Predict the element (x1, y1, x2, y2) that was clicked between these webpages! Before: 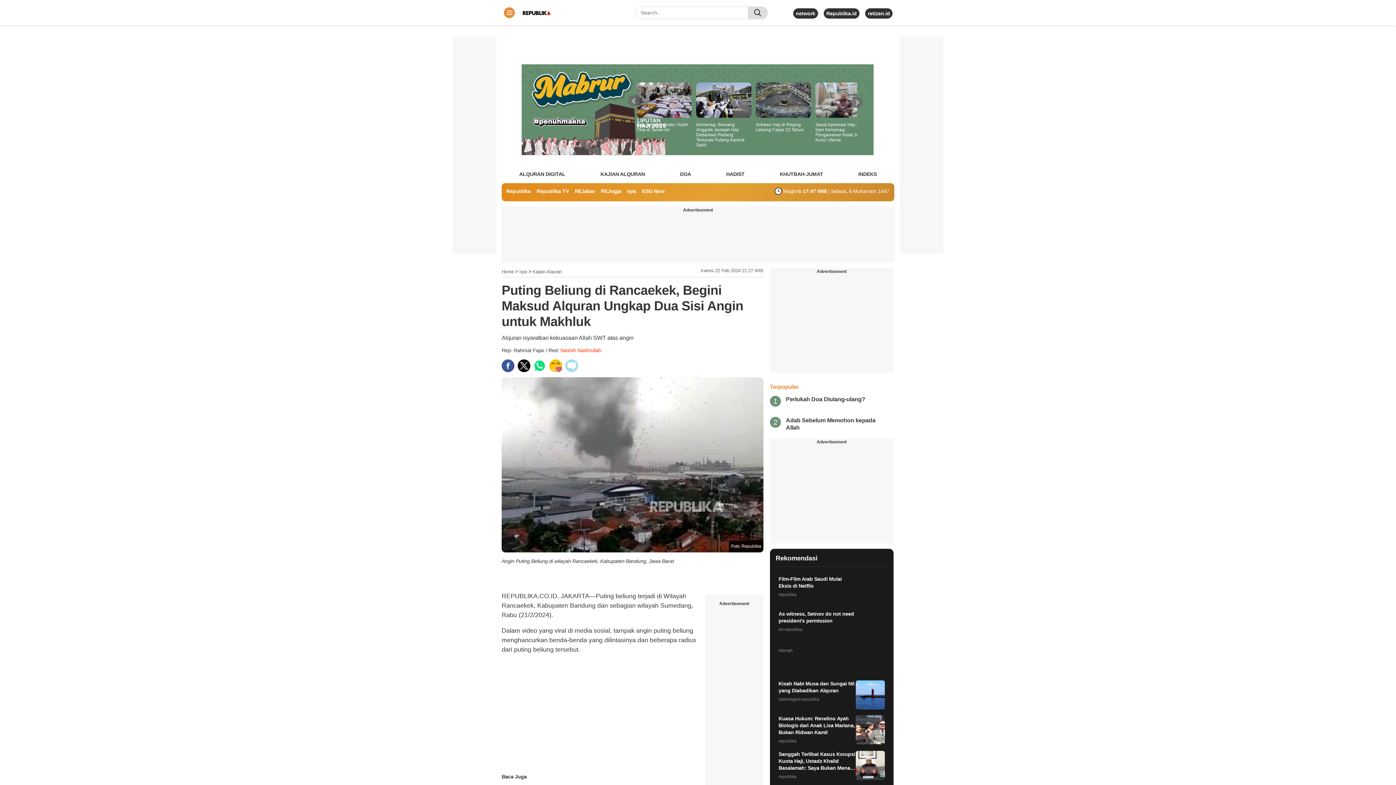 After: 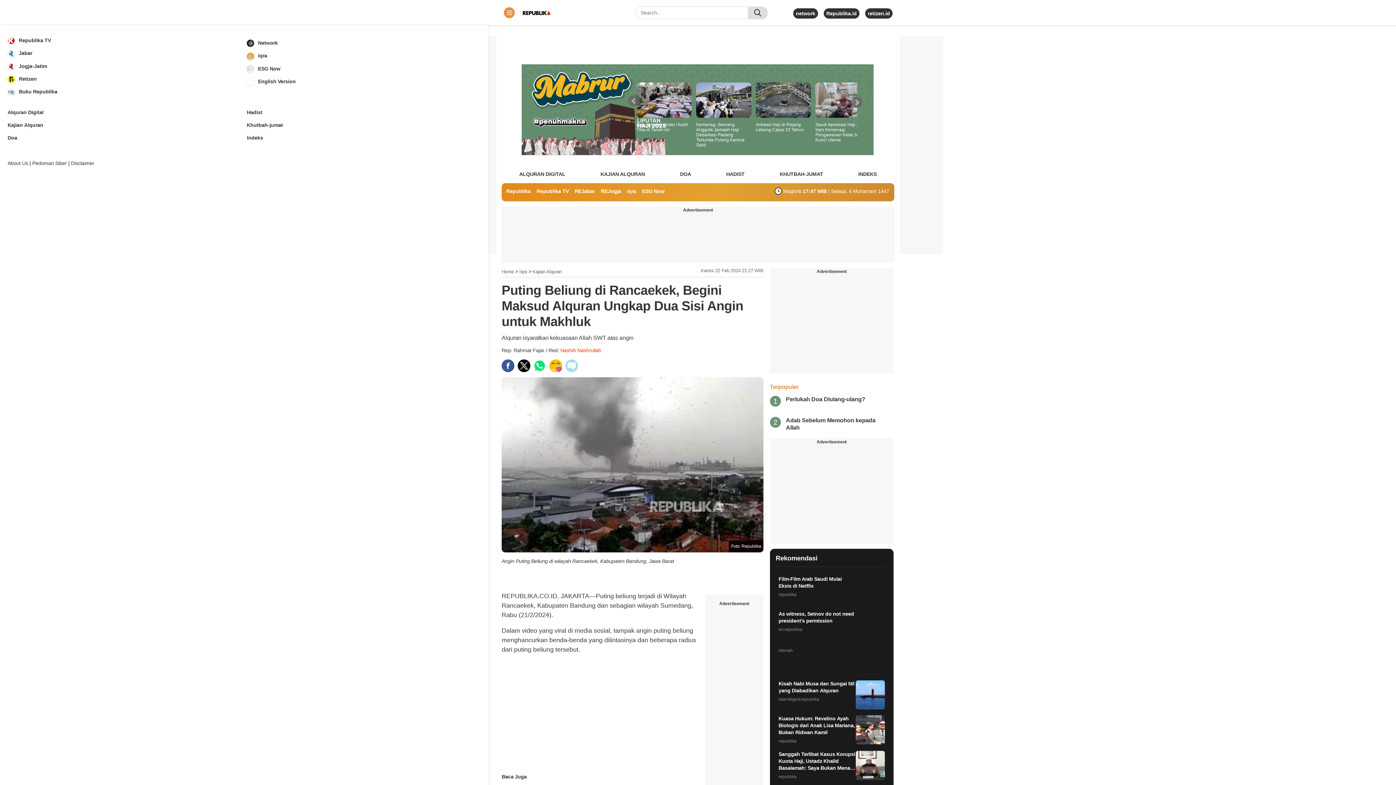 Action: bbox: (501, 6, 517, 18) label: Toggle navigation